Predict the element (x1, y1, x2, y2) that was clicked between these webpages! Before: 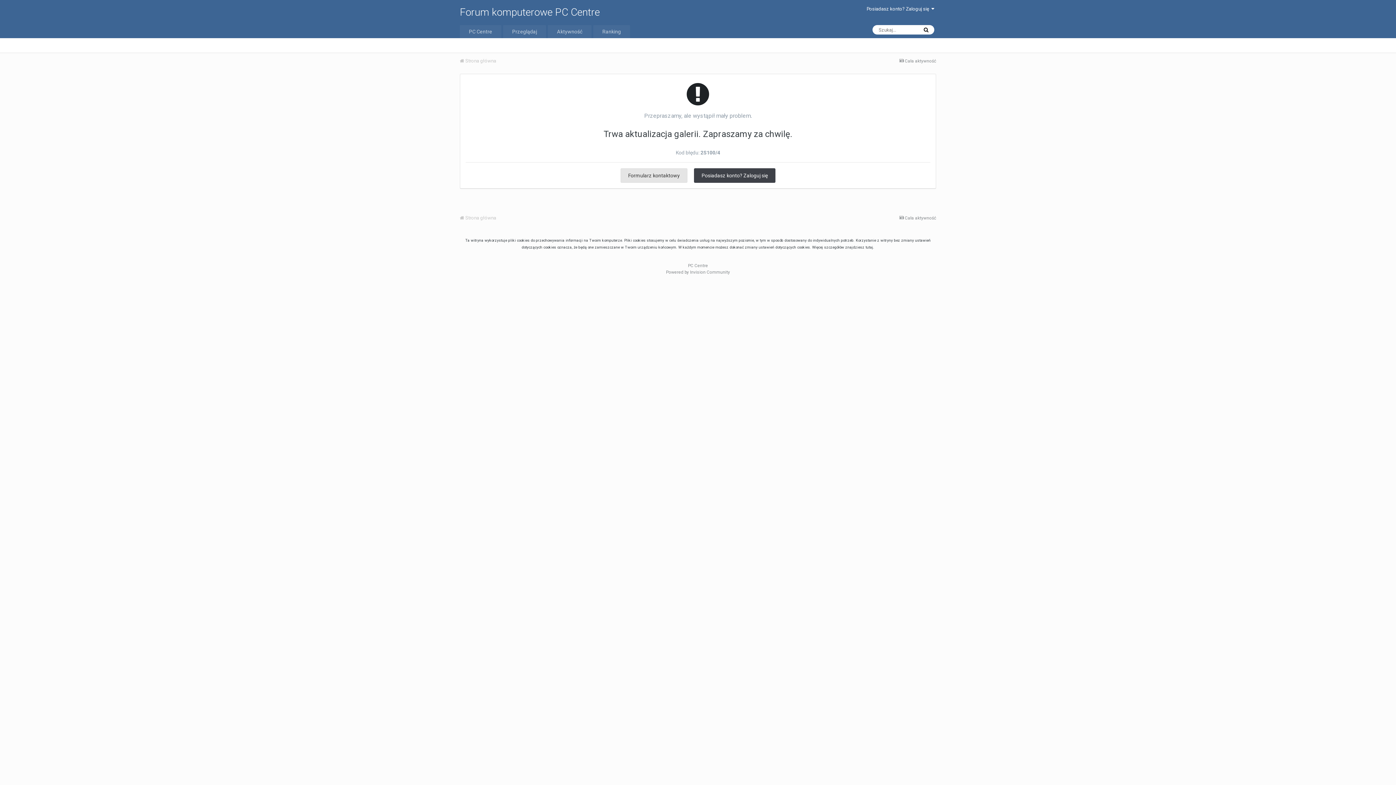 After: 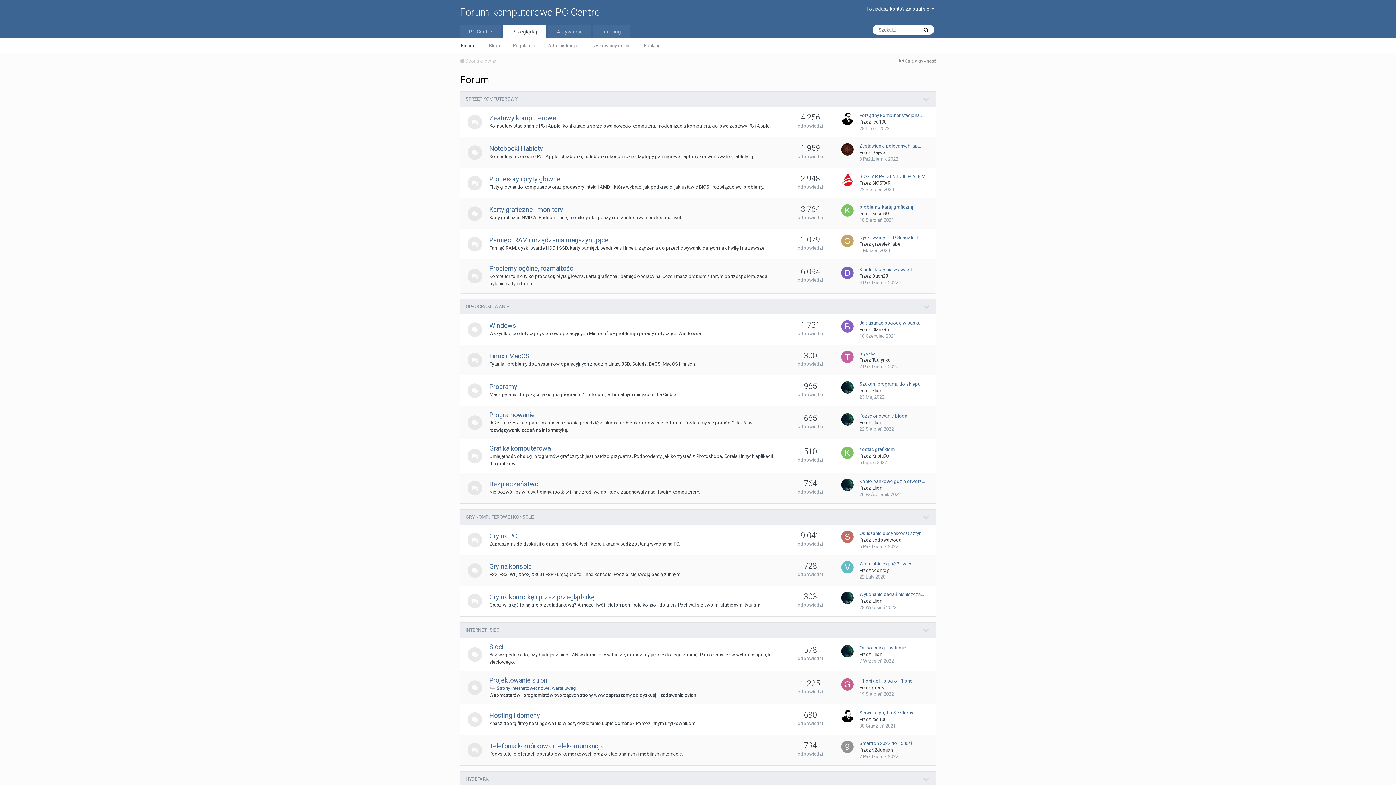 Action: bbox: (460, 215, 496, 220) label:  Strona główna